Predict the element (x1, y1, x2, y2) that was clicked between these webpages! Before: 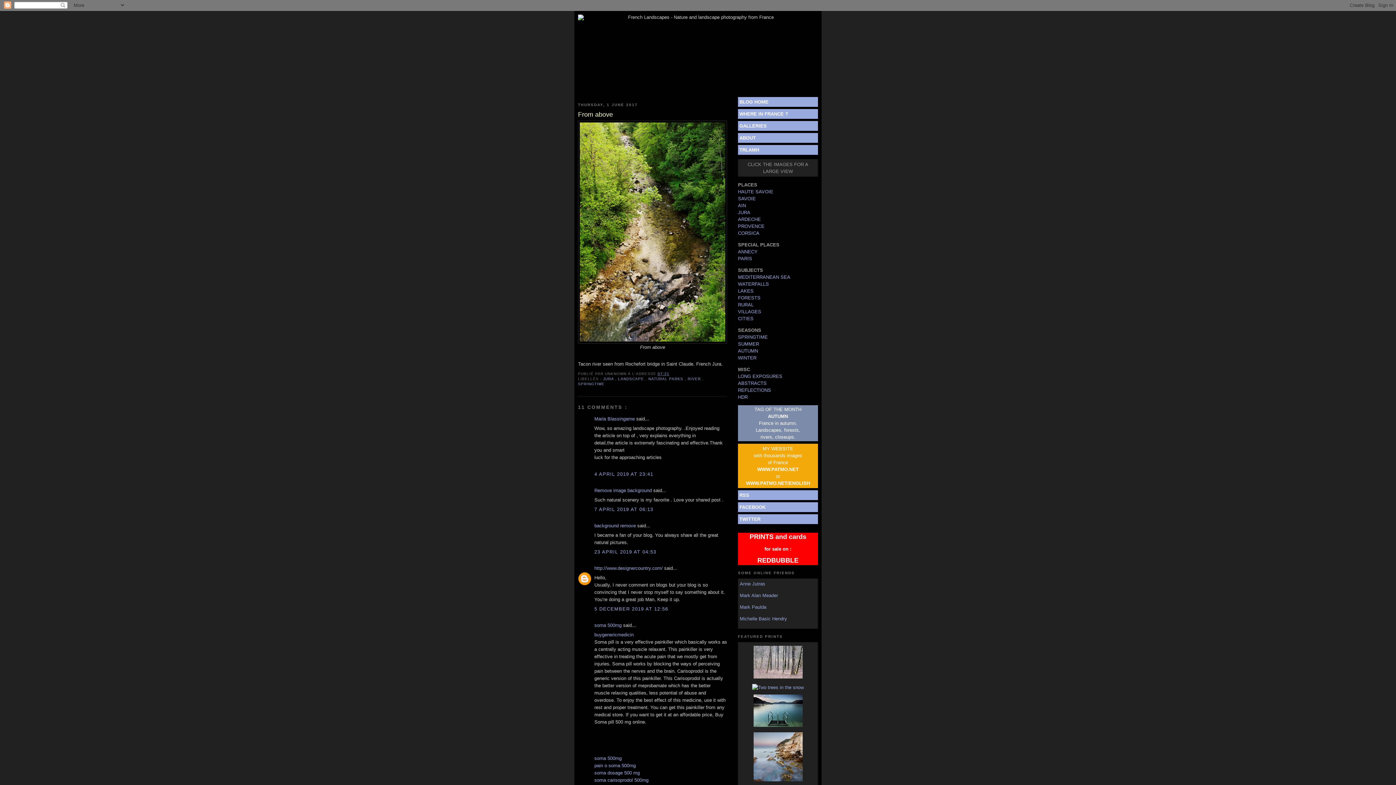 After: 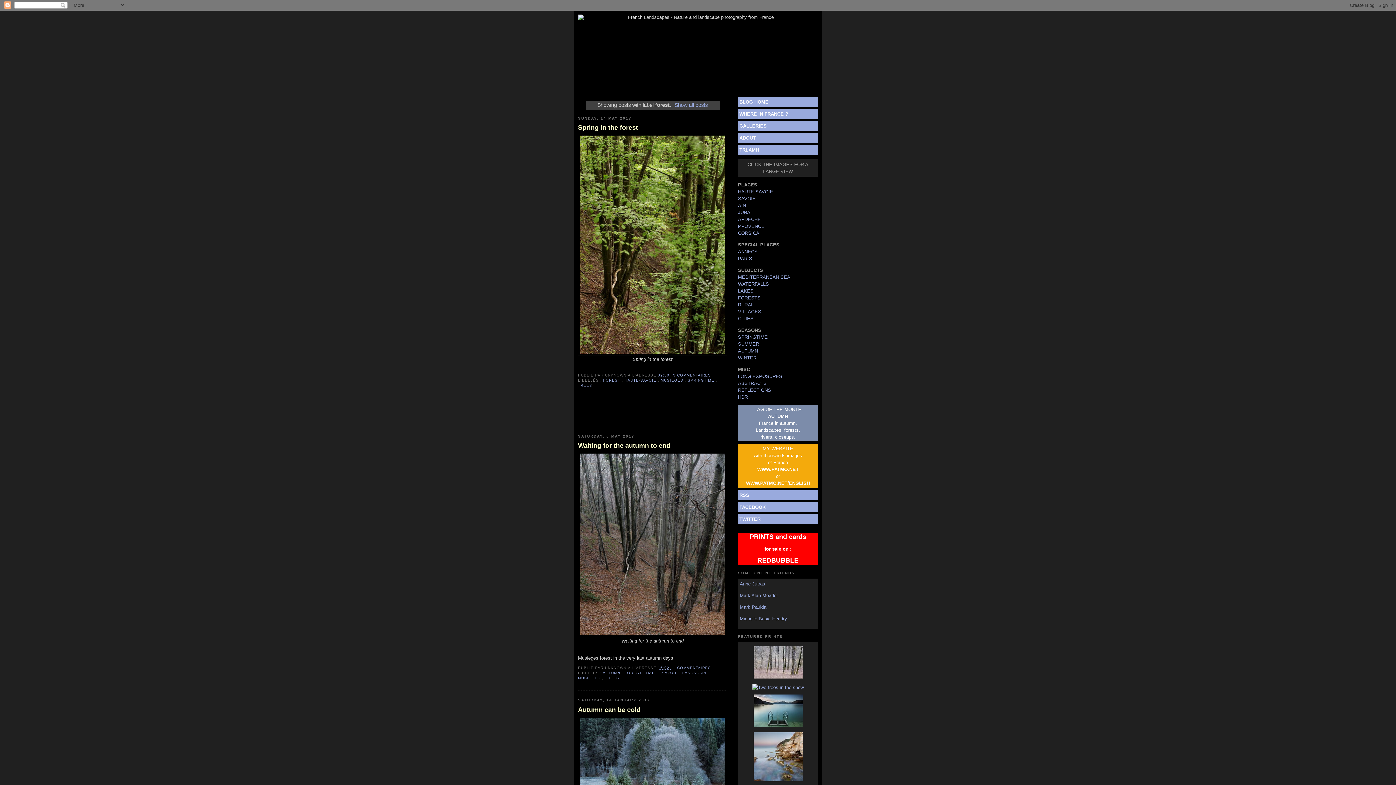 Action: label: FORESTS bbox: (738, 295, 760, 300)